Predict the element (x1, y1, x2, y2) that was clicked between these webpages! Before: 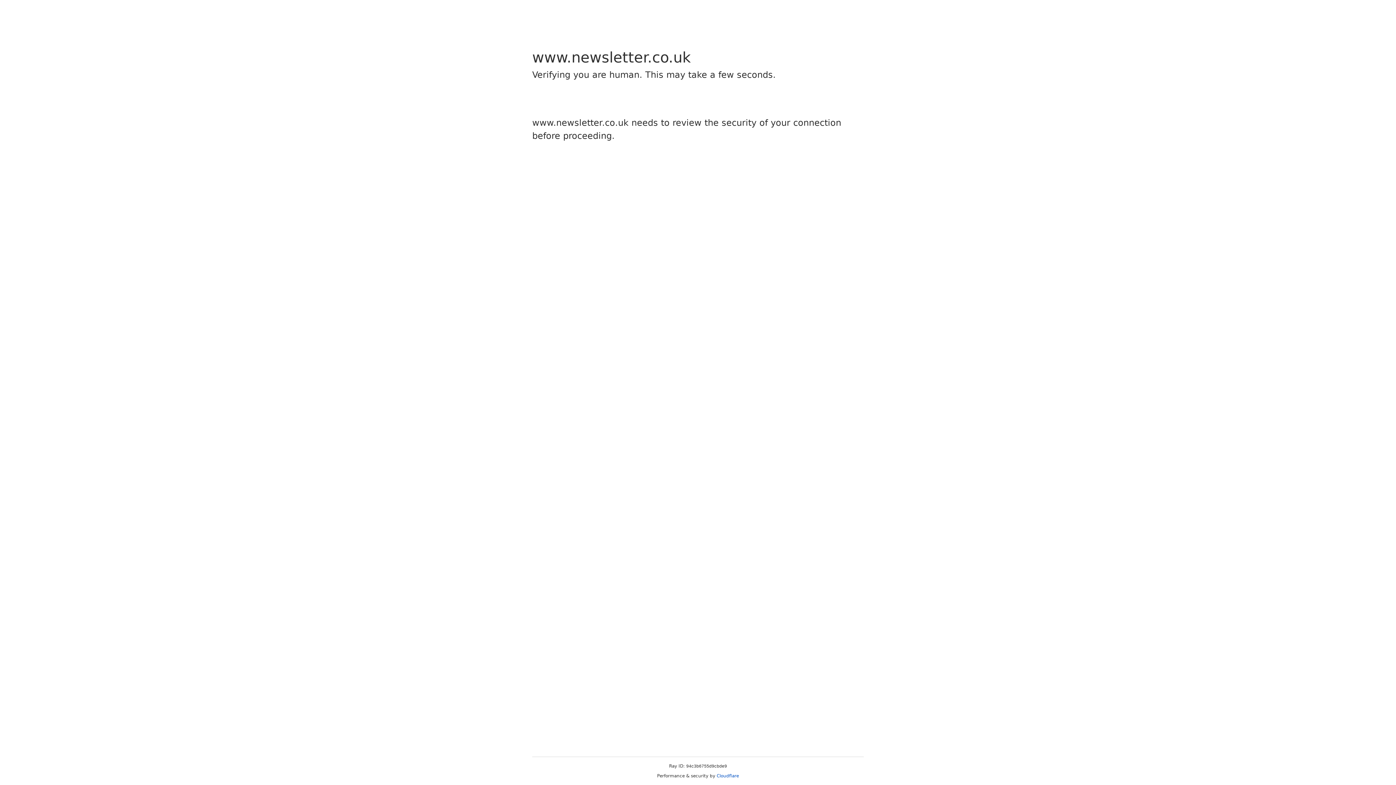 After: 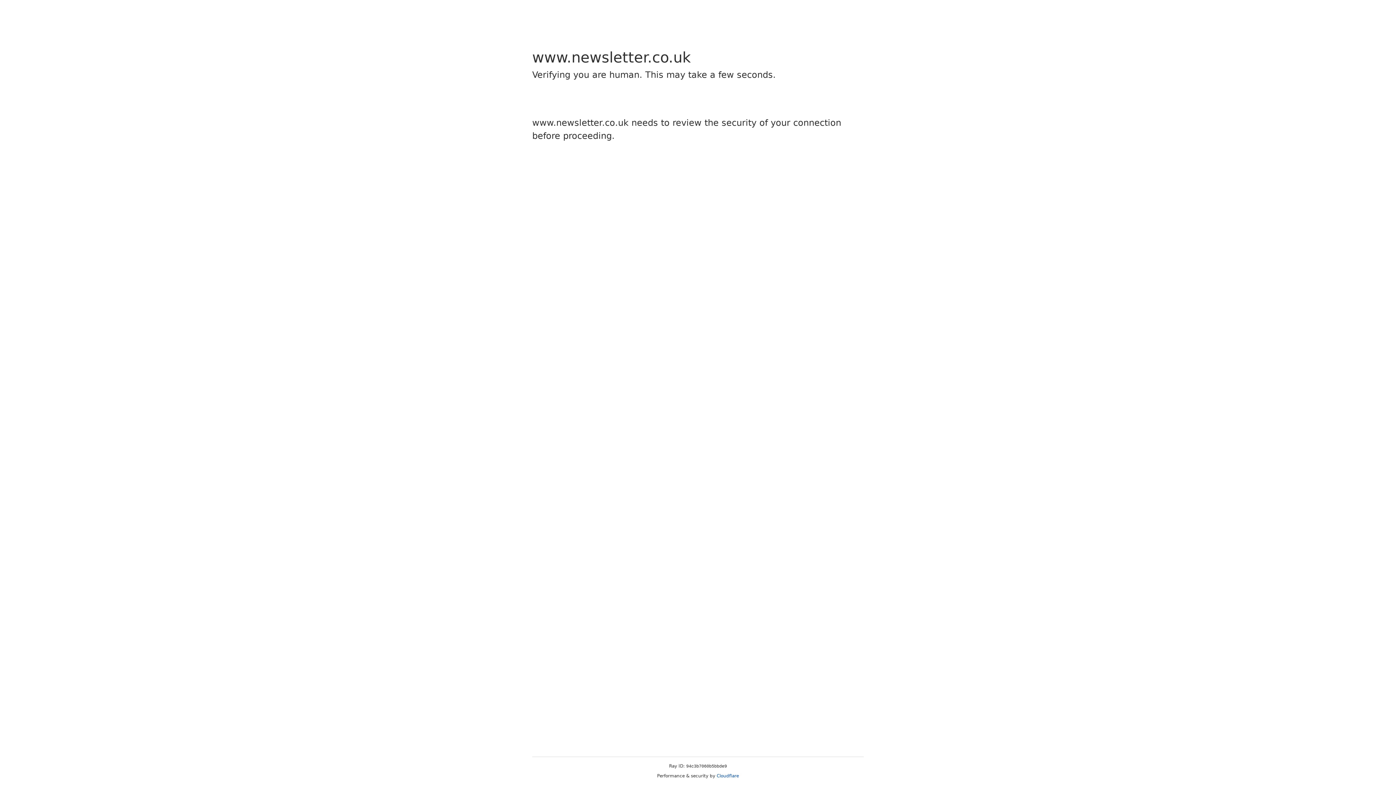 Action: bbox: (716, 773, 739, 778) label: Cloudflare